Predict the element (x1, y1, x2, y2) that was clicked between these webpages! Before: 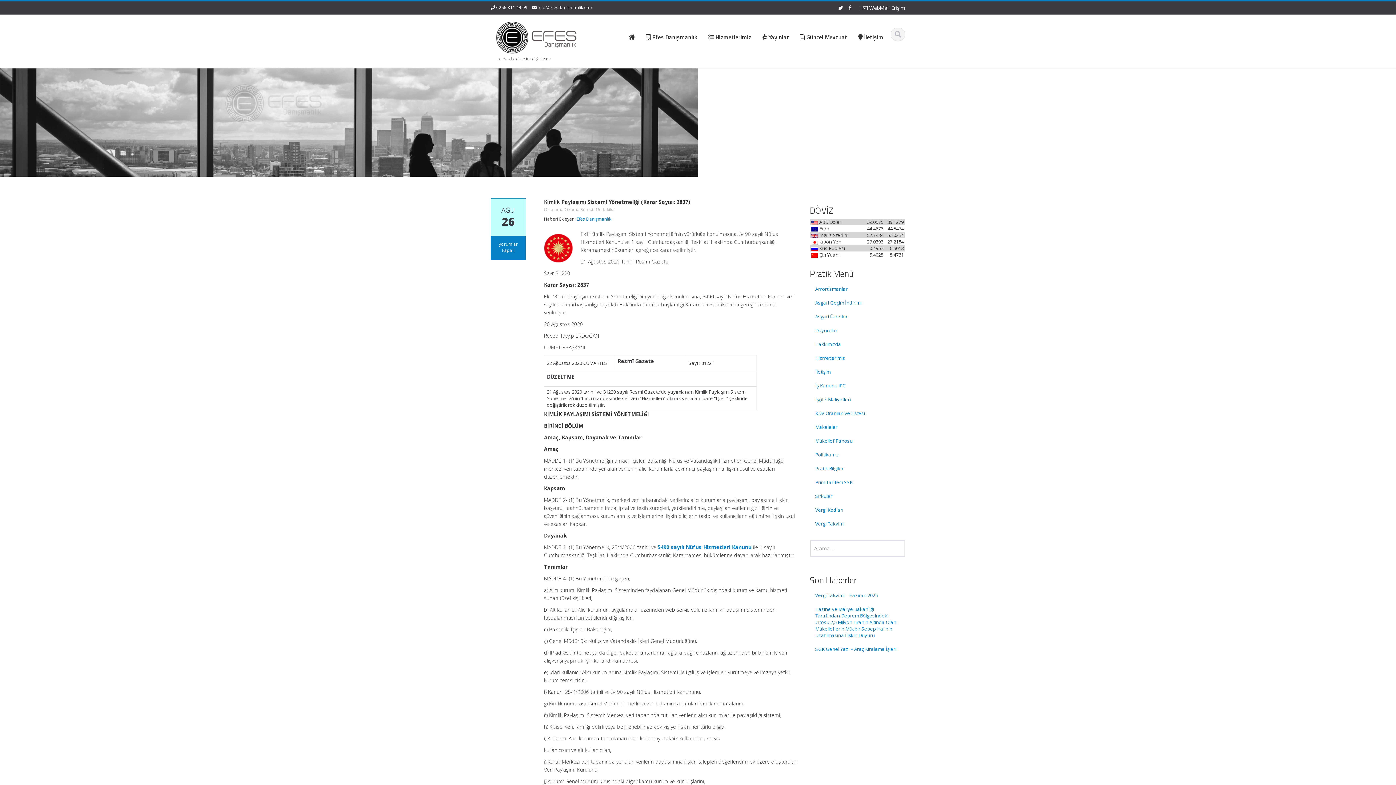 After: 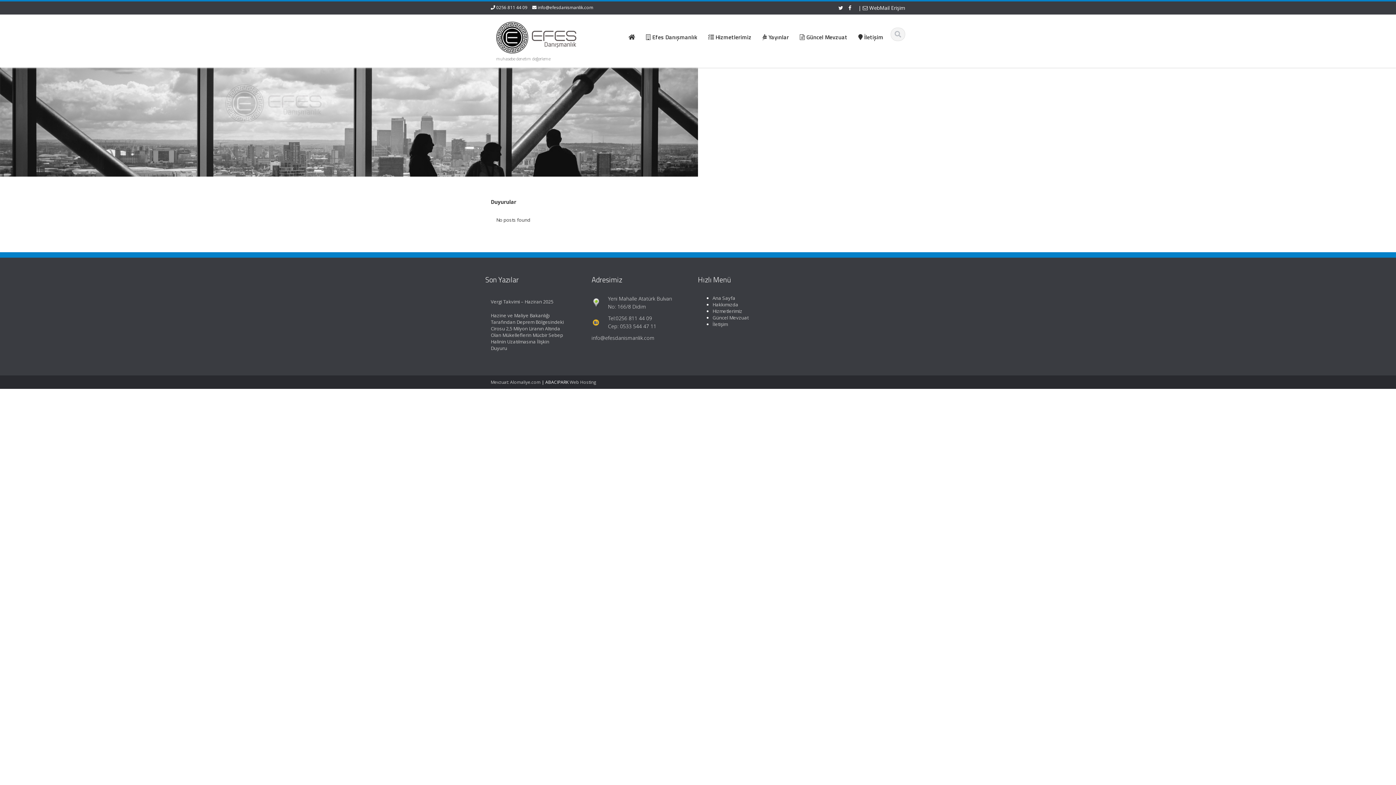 Action: bbox: (810, 323, 905, 337) label: Duyurular